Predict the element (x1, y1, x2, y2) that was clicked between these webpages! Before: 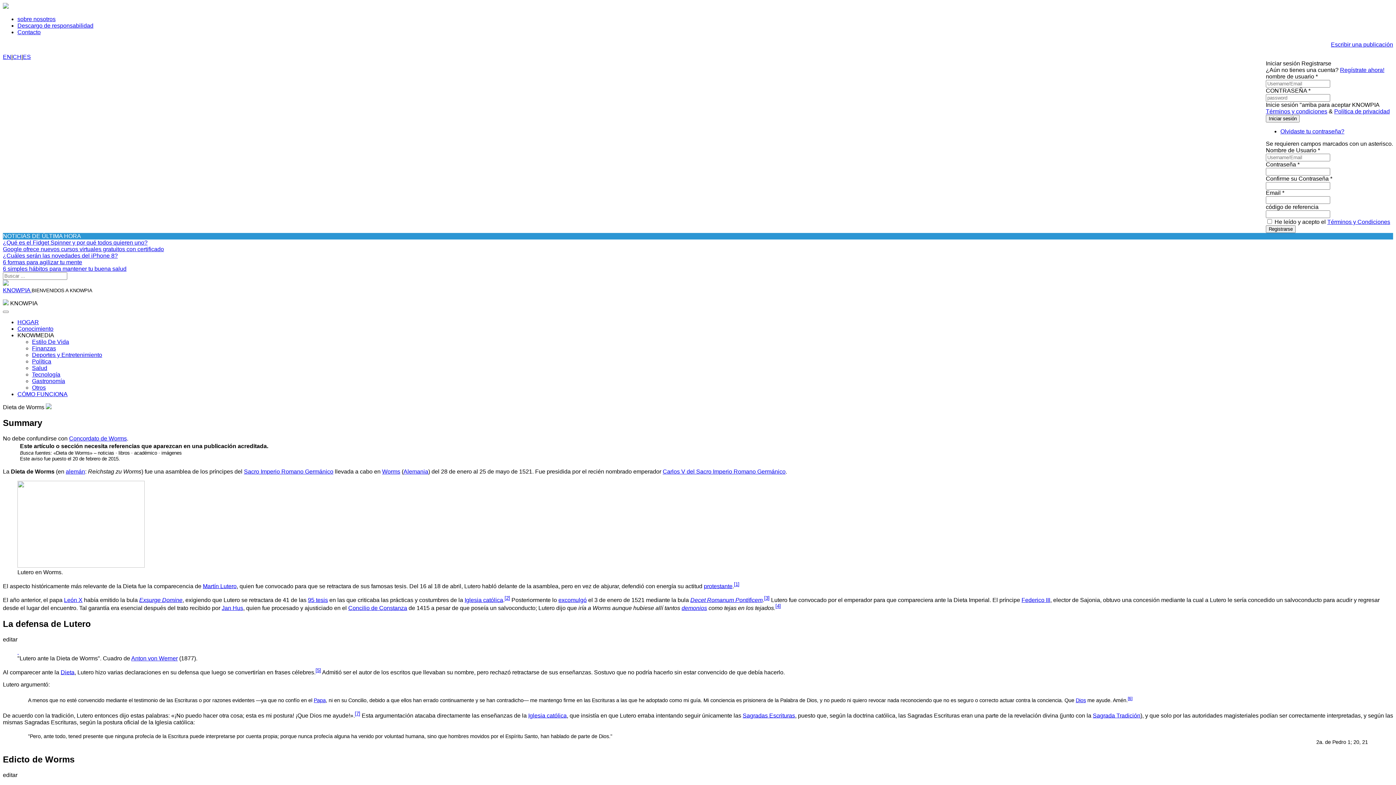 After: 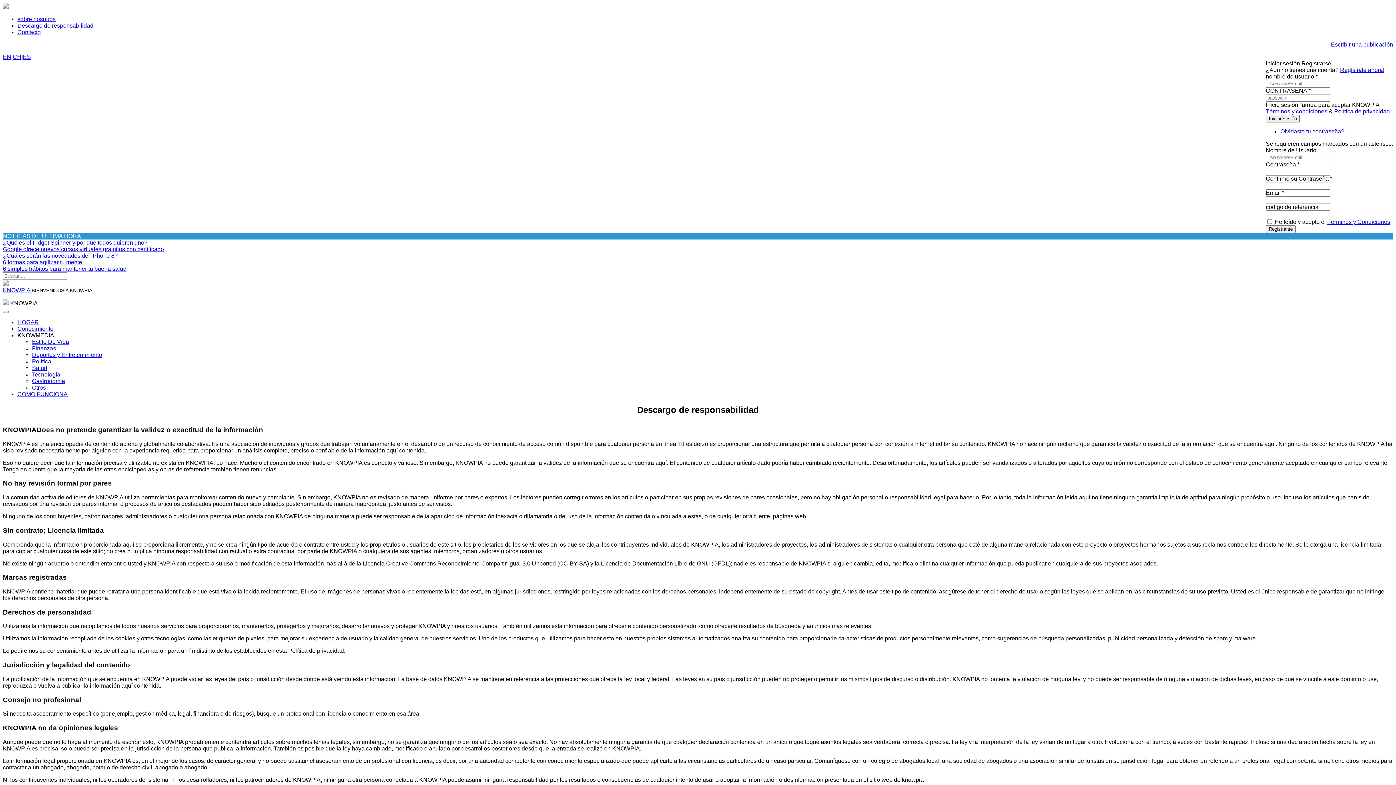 Action: label: Descargo de responsabilidad bbox: (17, 22, 93, 28)